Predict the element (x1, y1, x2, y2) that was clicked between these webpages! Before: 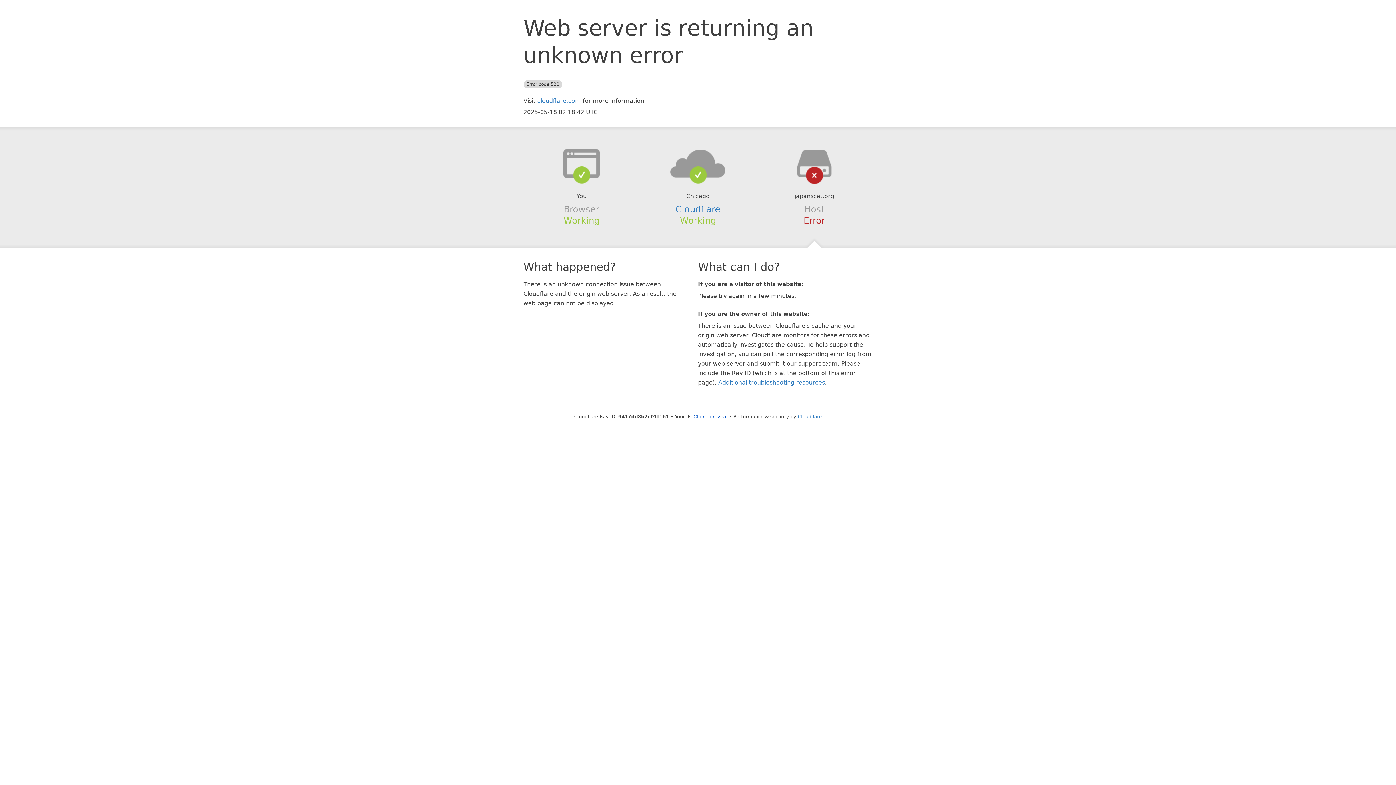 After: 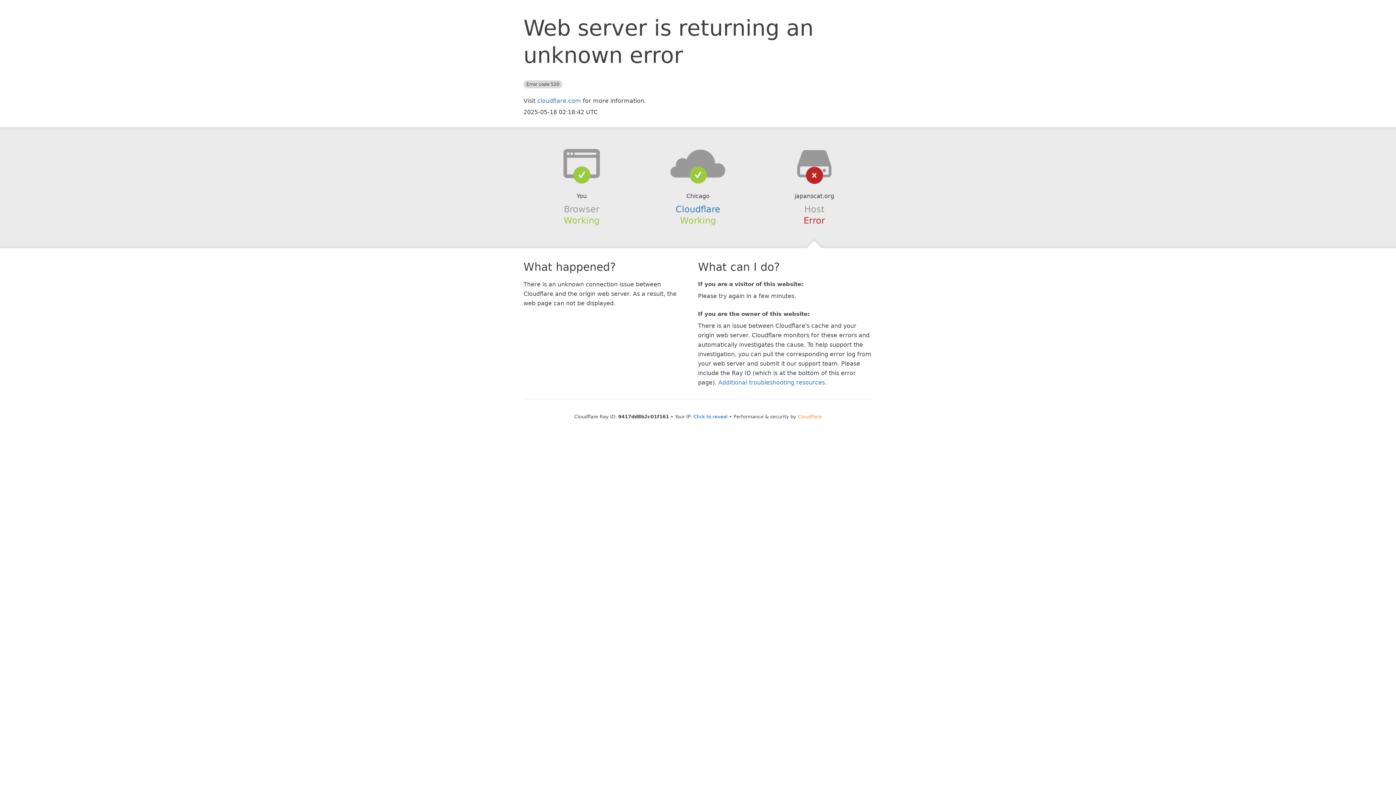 Action: bbox: (798, 414, 822, 419) label: Cloudflare